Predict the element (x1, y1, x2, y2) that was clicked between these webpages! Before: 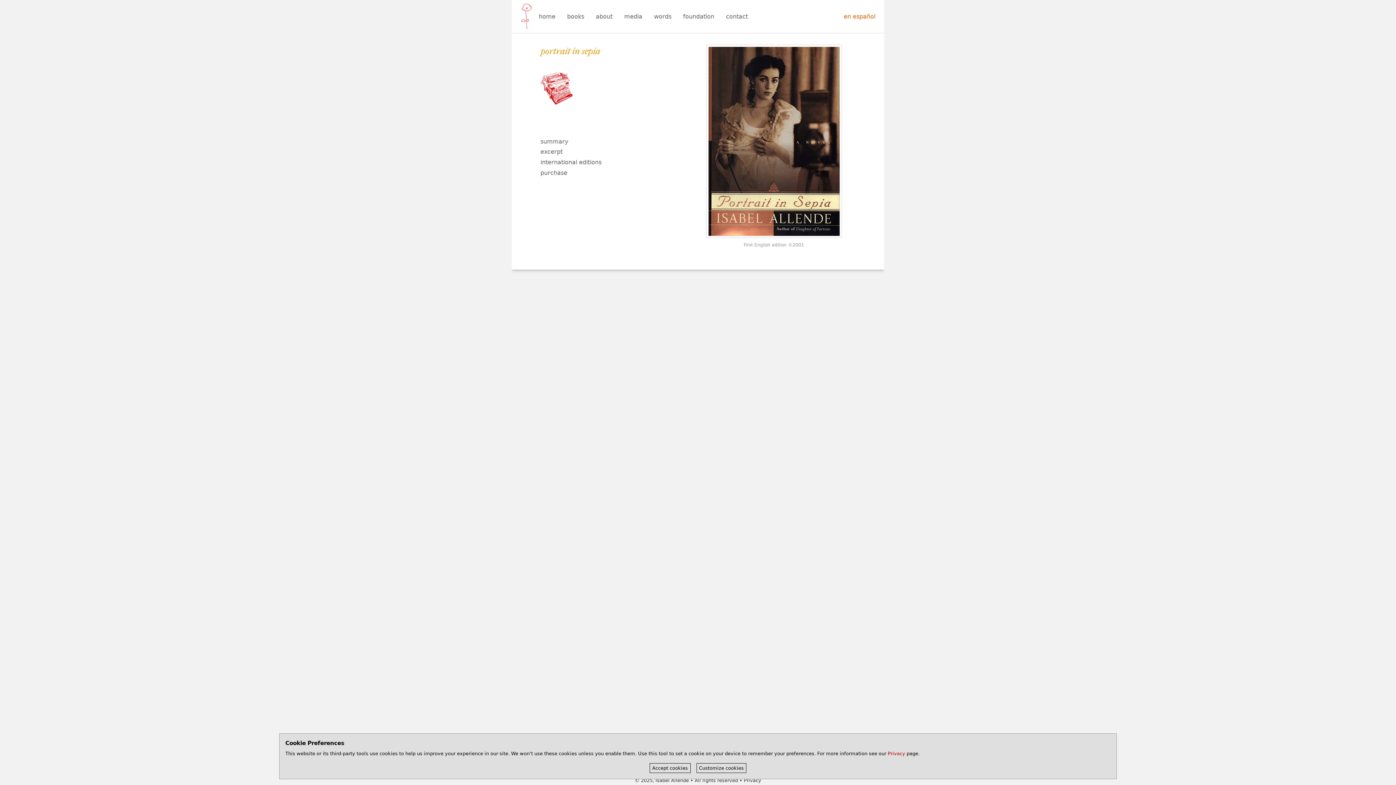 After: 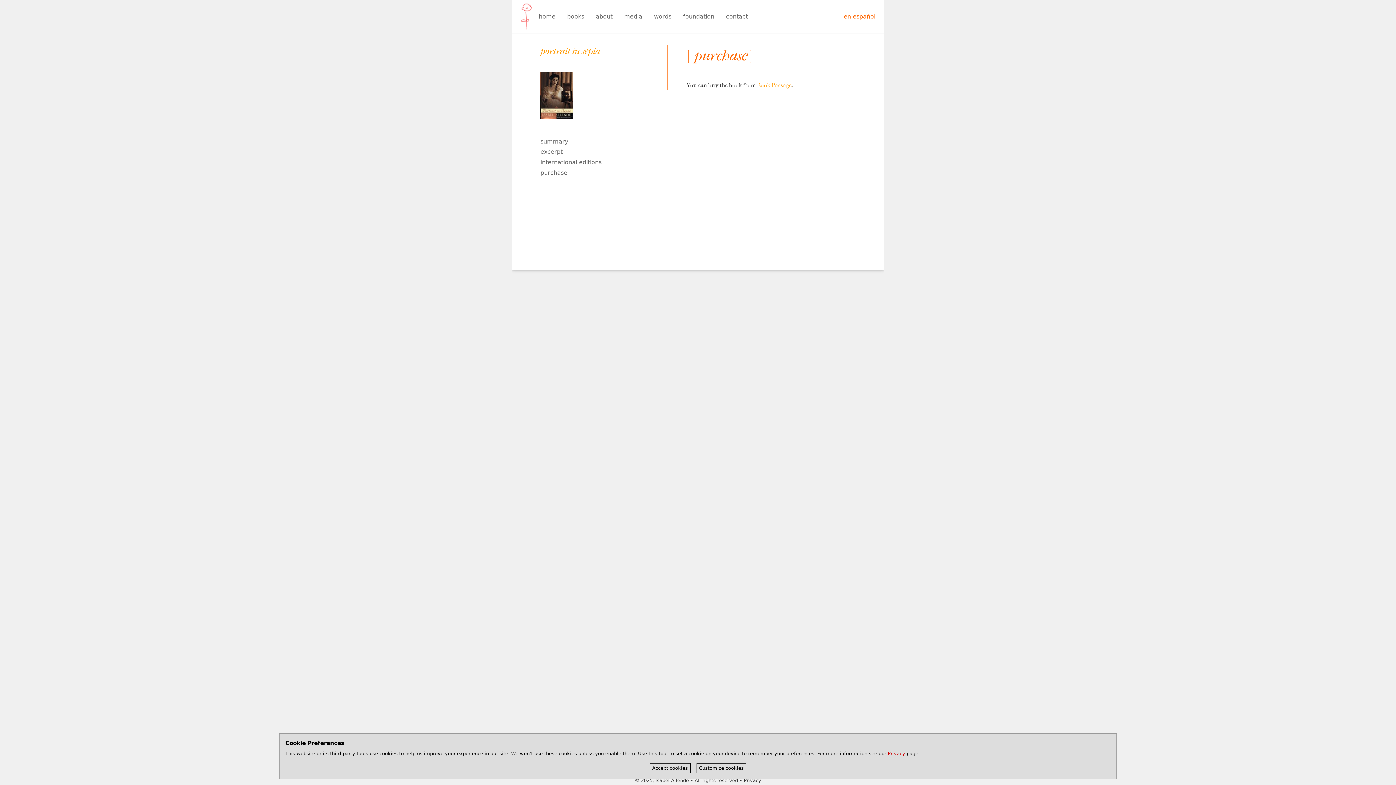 Action: label: purchase bbox: (533, 167, 609, 178)